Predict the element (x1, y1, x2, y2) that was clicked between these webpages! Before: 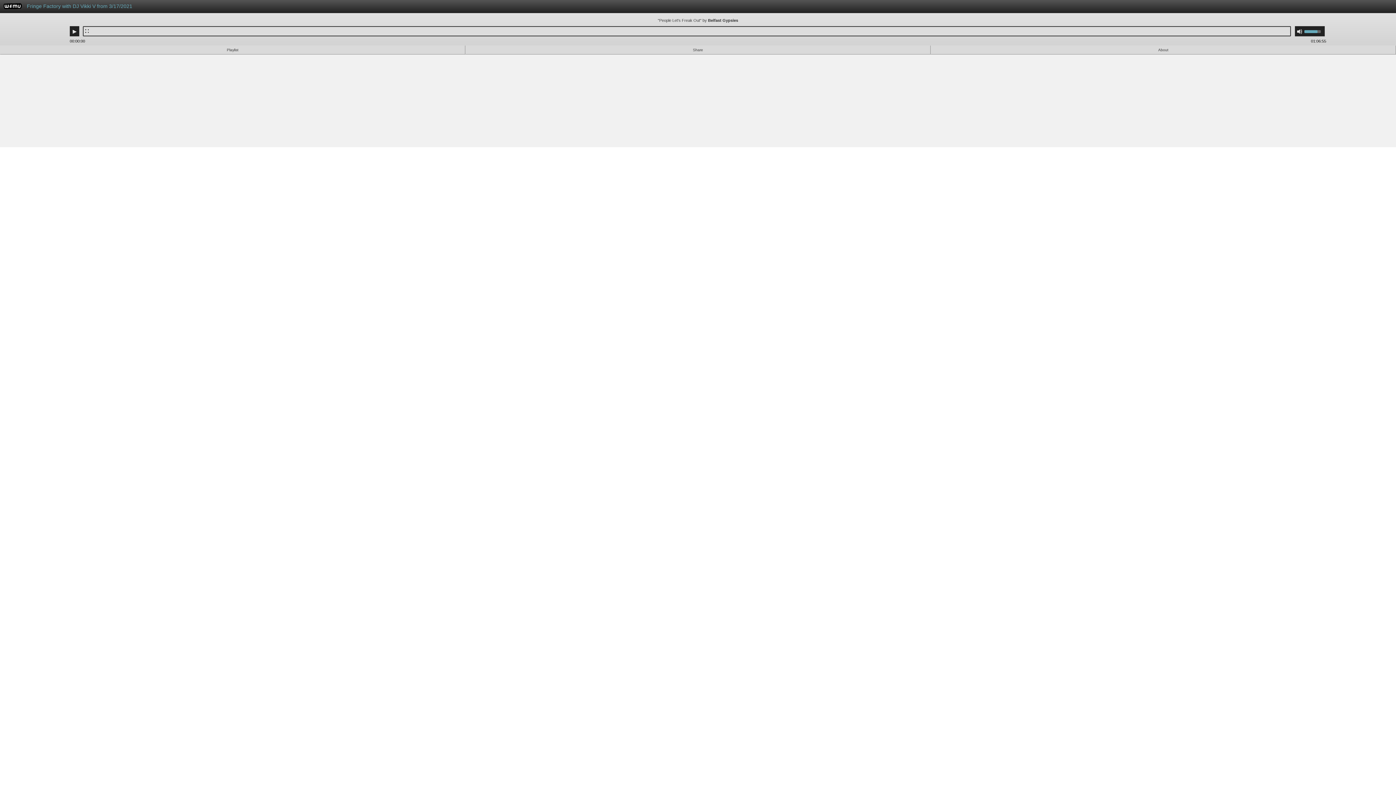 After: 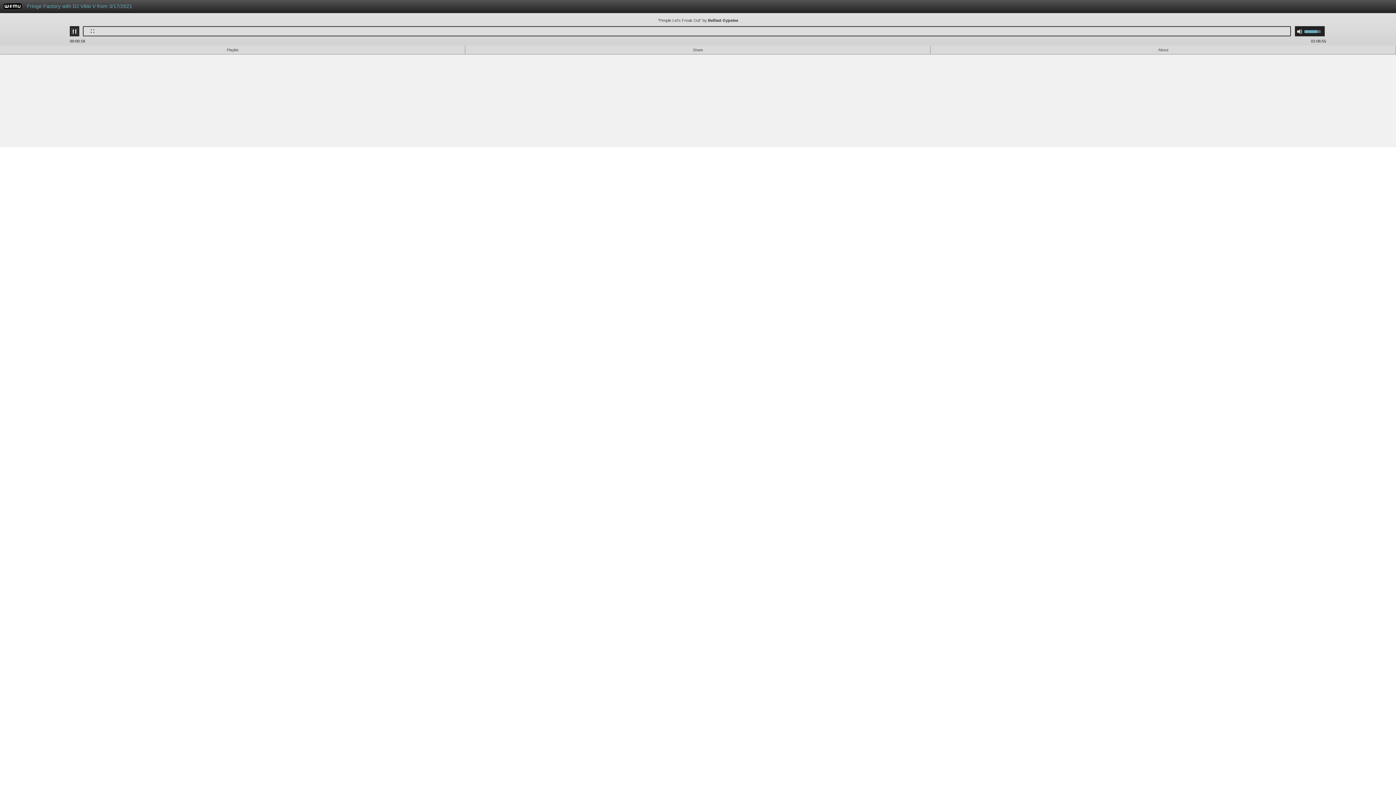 Action: bbox: (71, 28, 77, 34) label: Play